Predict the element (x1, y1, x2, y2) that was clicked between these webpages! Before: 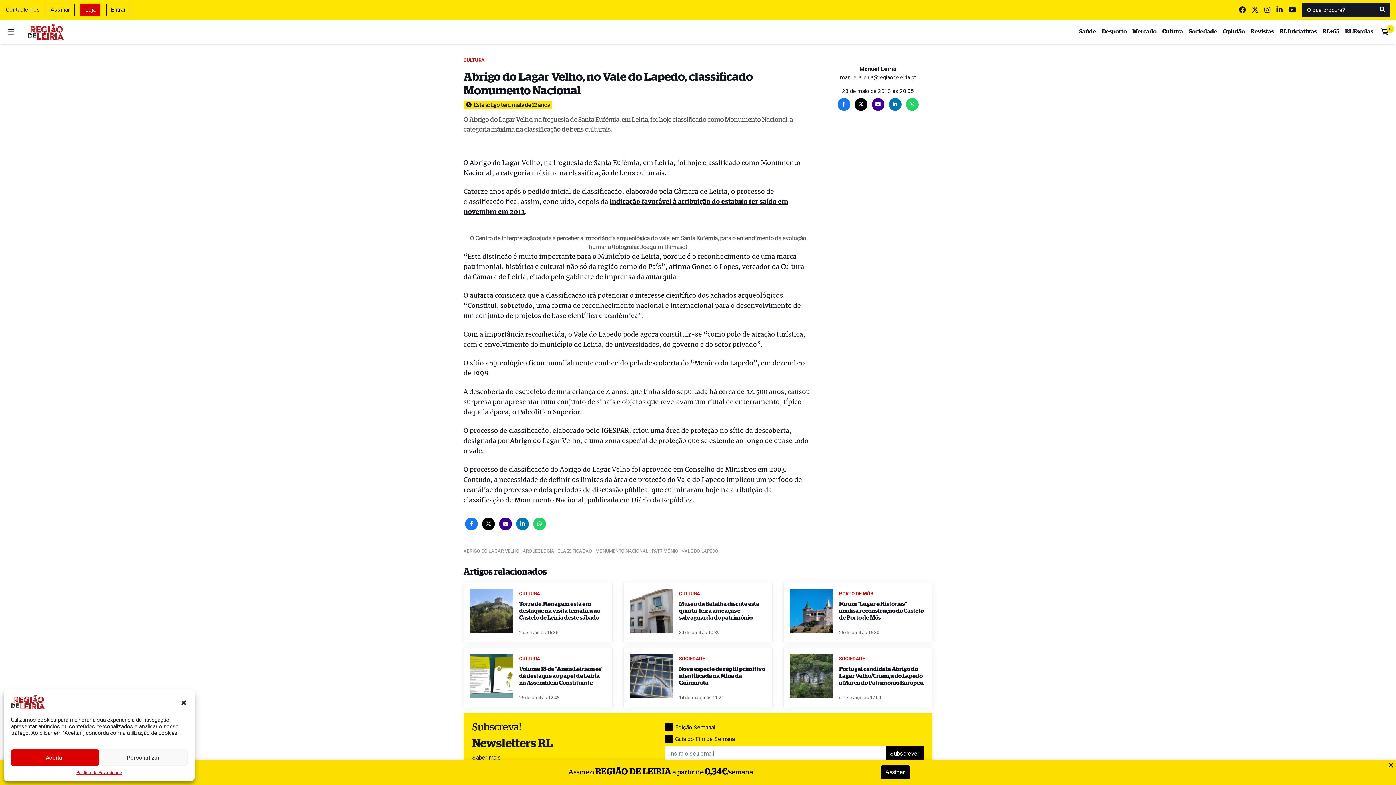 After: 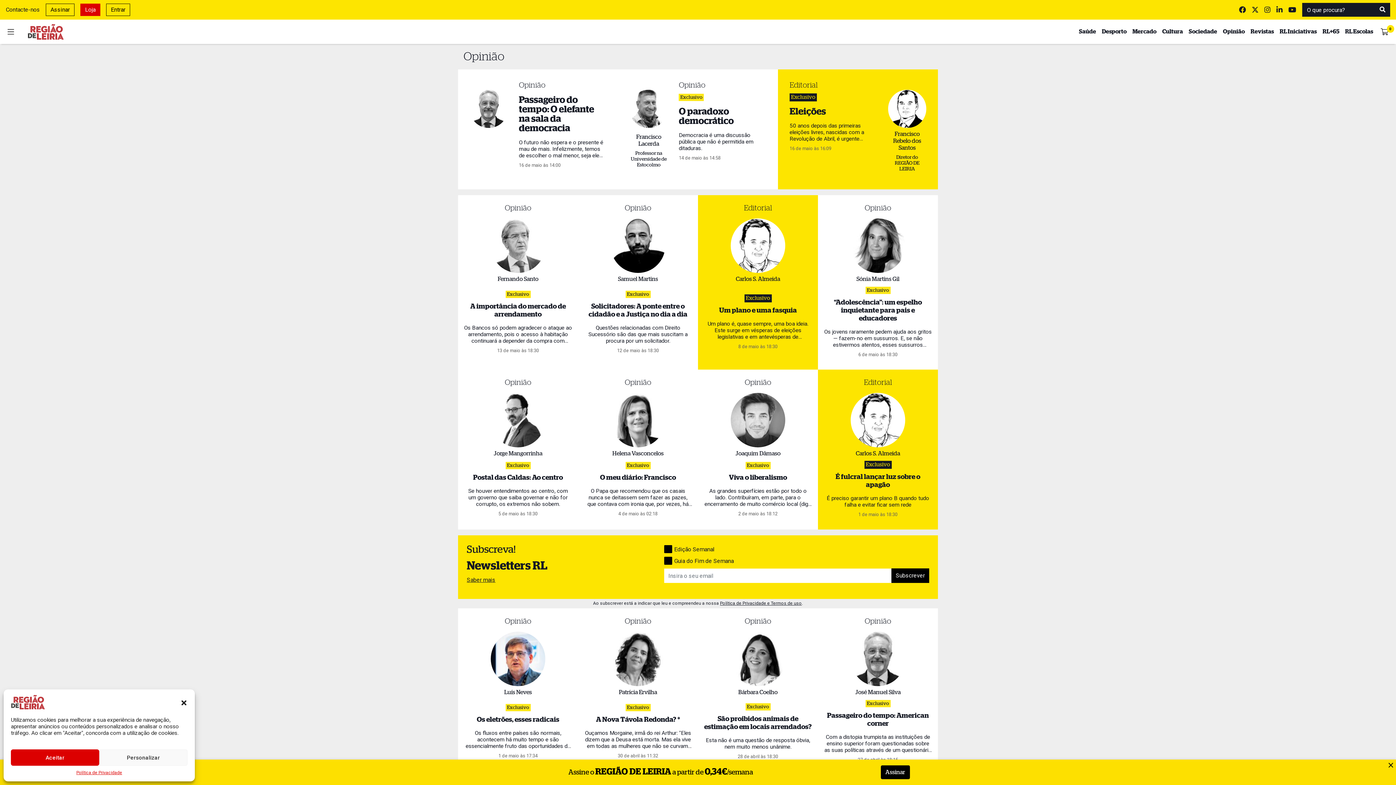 Action: bbox: (1223, 28, 1245, 35) label: Opinião